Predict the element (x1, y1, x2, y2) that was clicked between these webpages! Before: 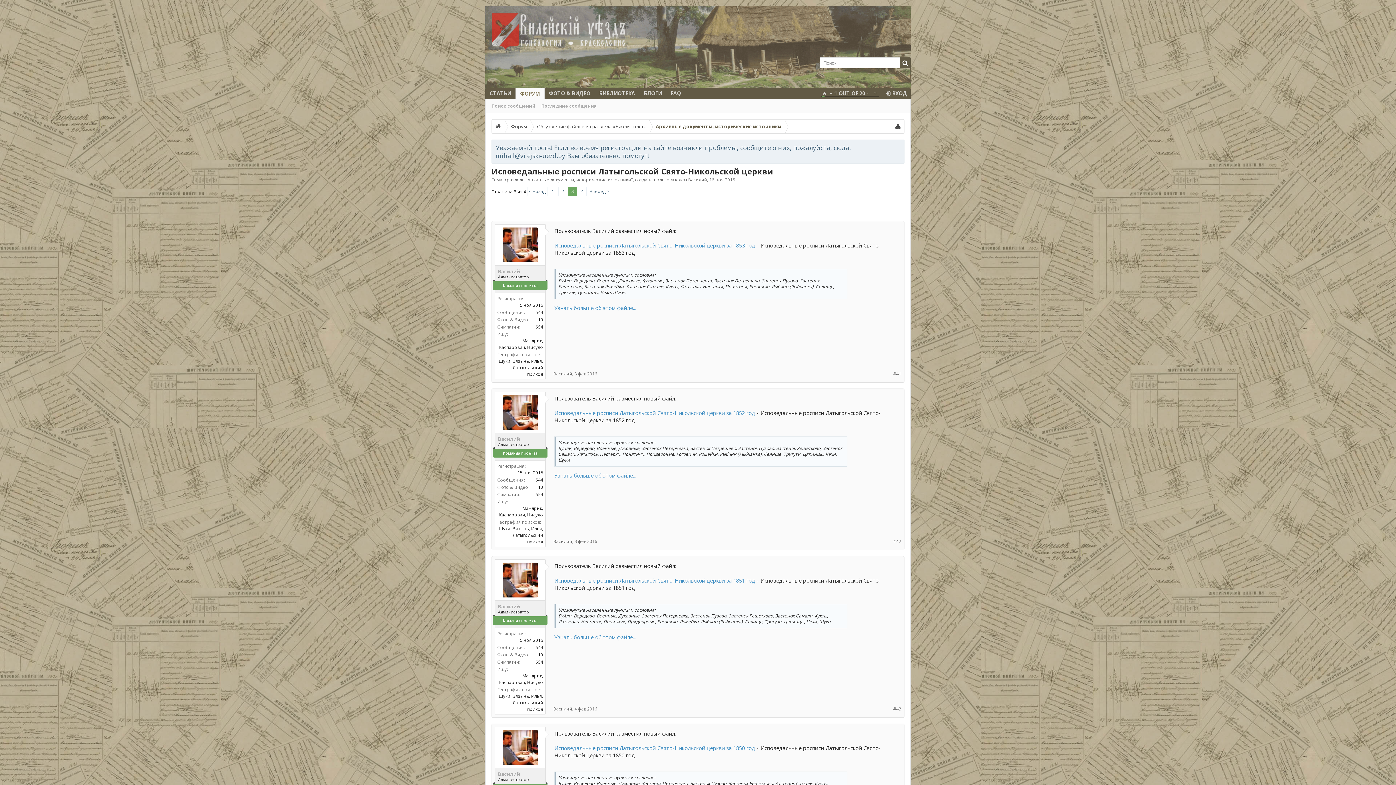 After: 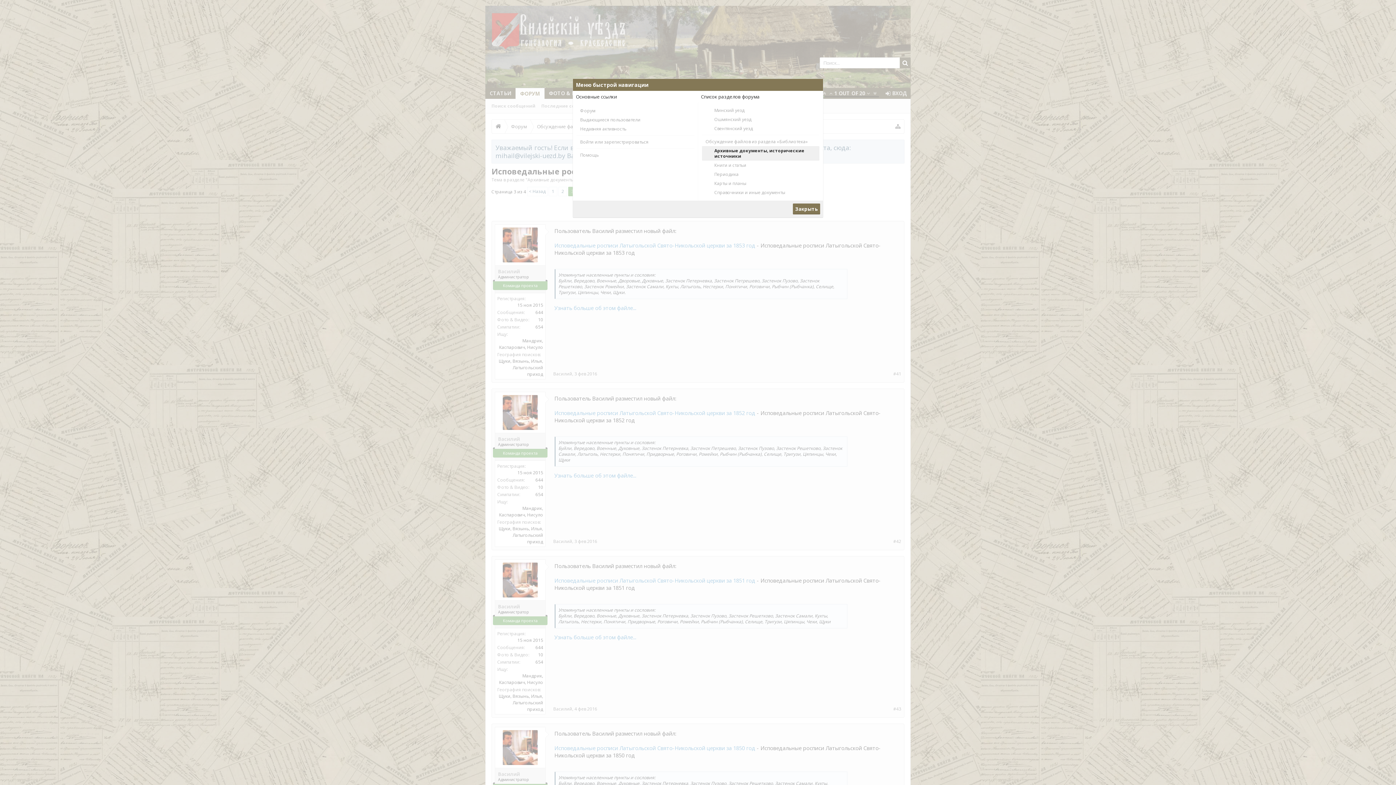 Action: bbox: (892, 119, 904, 133)